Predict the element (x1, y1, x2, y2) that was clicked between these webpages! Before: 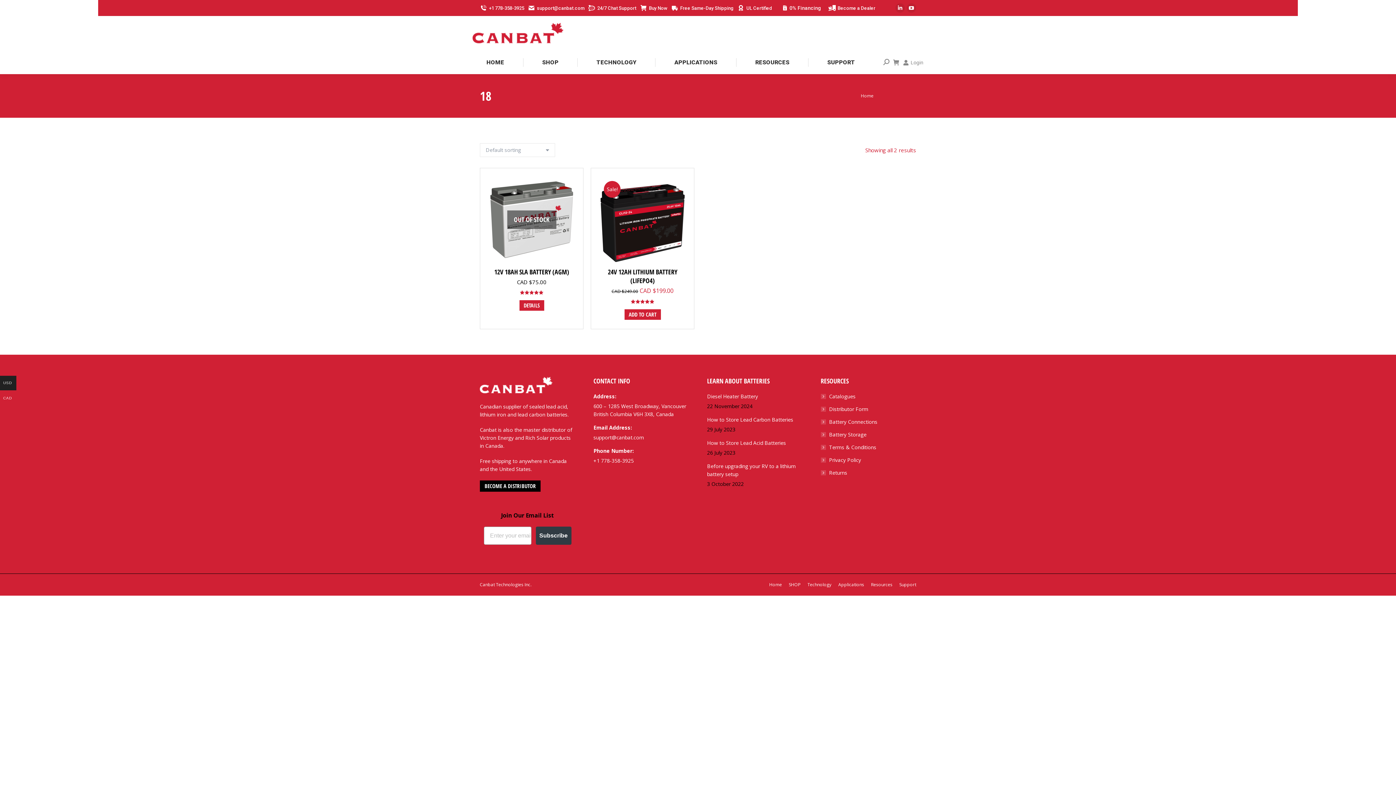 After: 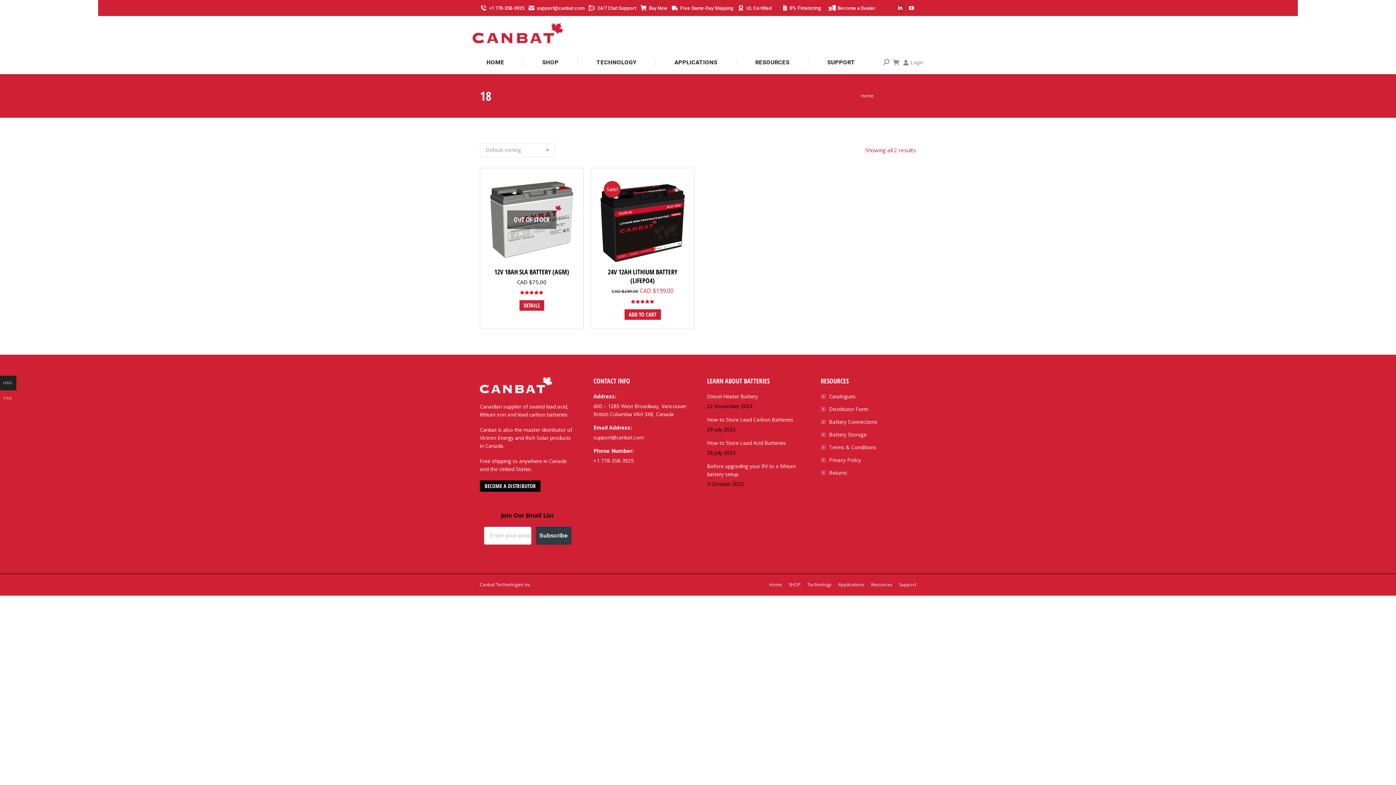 Action: bbox: (906, 3, 916, 12) label: YouTube page opens in new window